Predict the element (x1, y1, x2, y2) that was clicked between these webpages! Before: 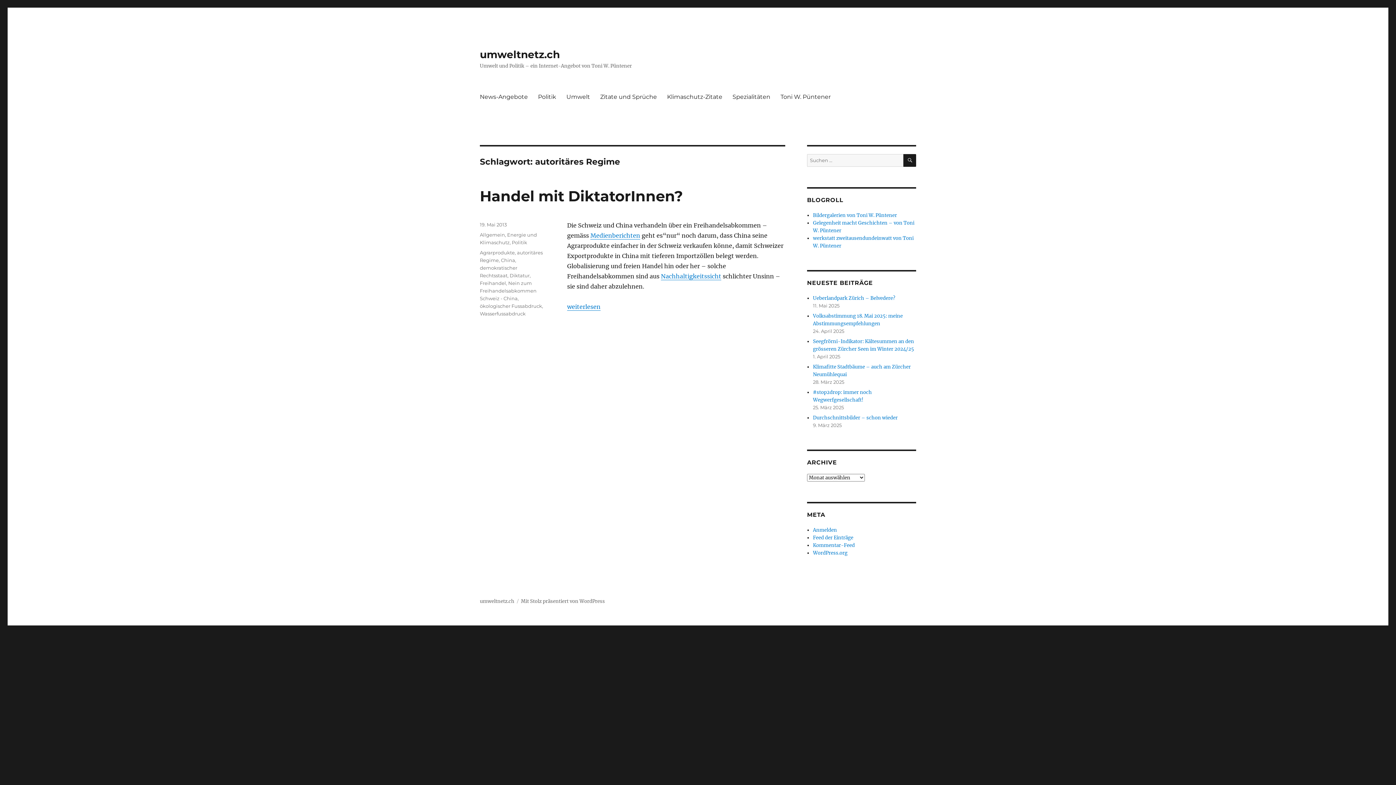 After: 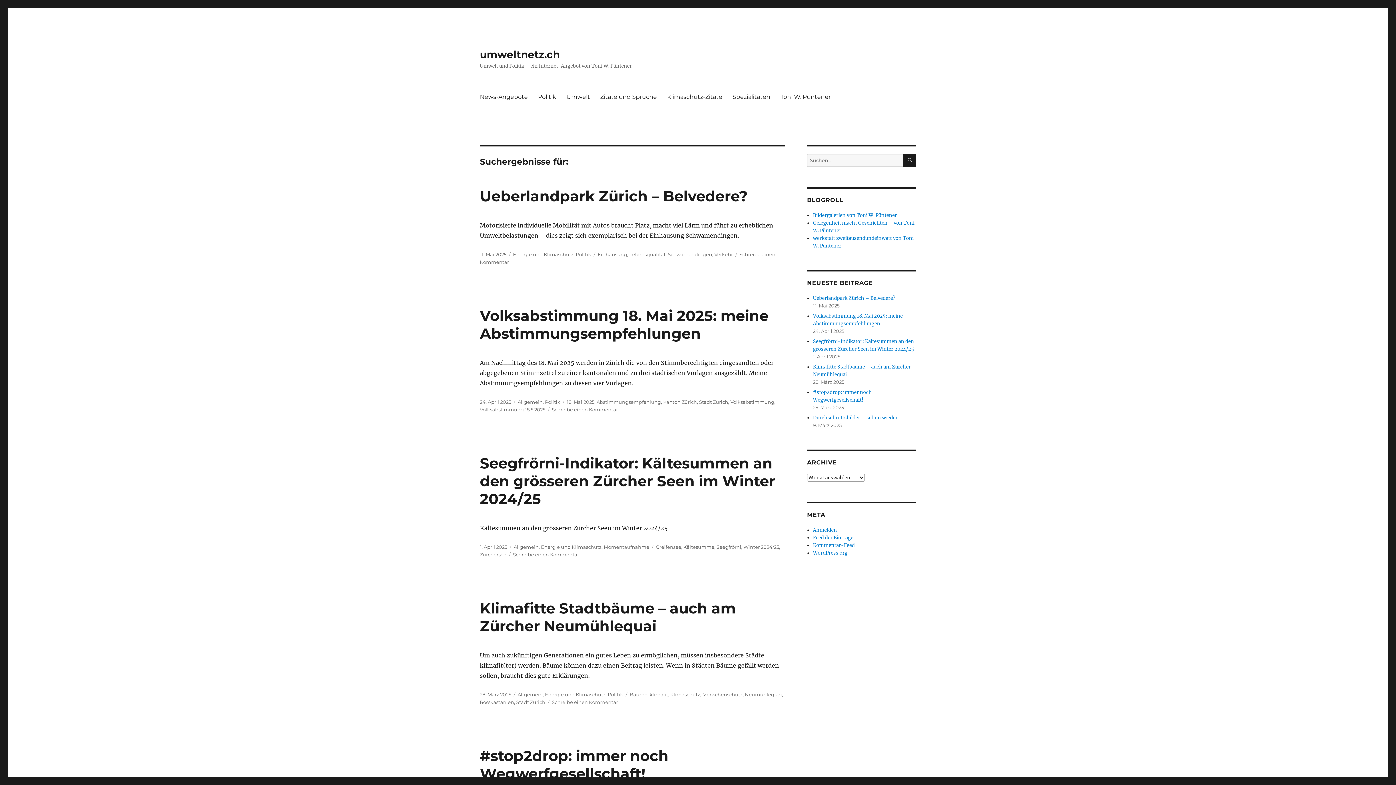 Action: bbox: (903, 154, 916, 166) label: SUCHEN